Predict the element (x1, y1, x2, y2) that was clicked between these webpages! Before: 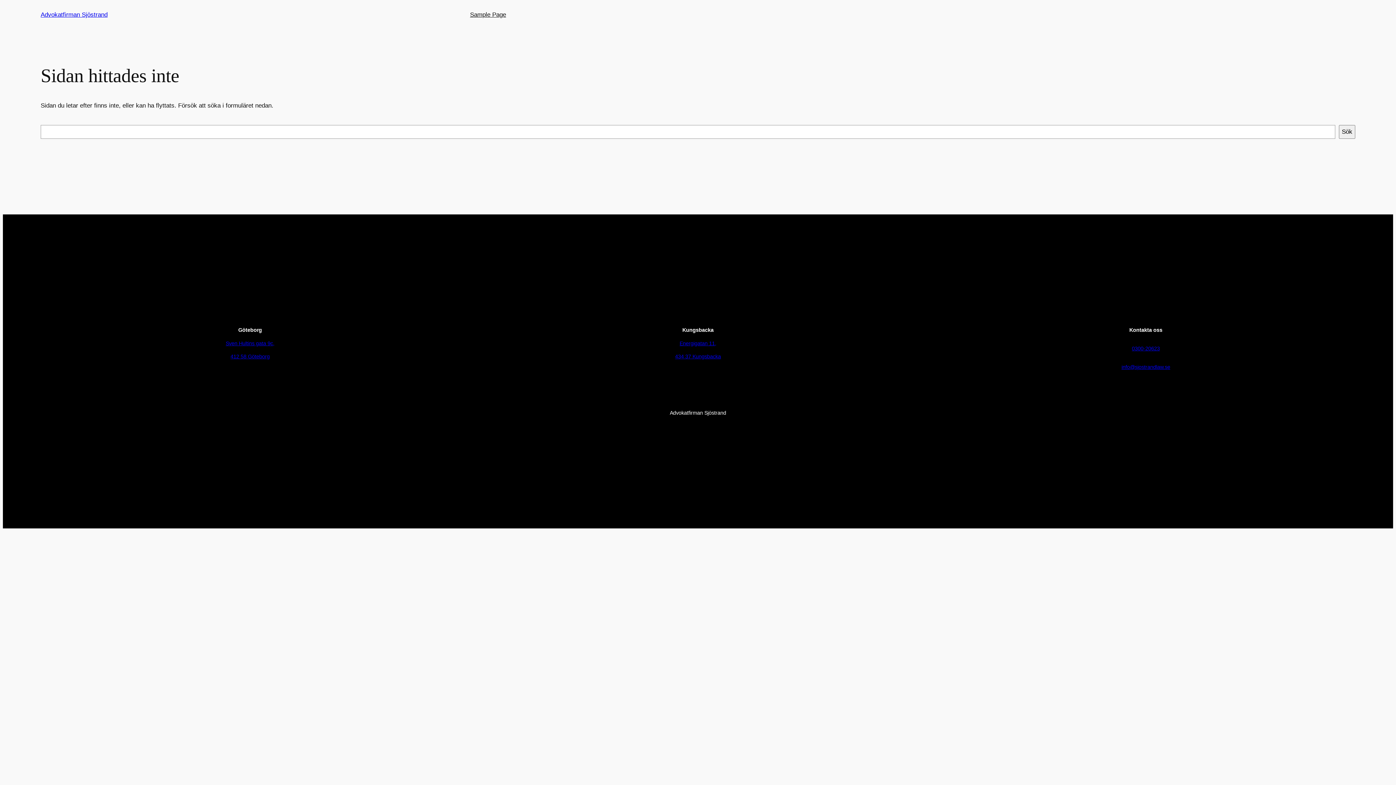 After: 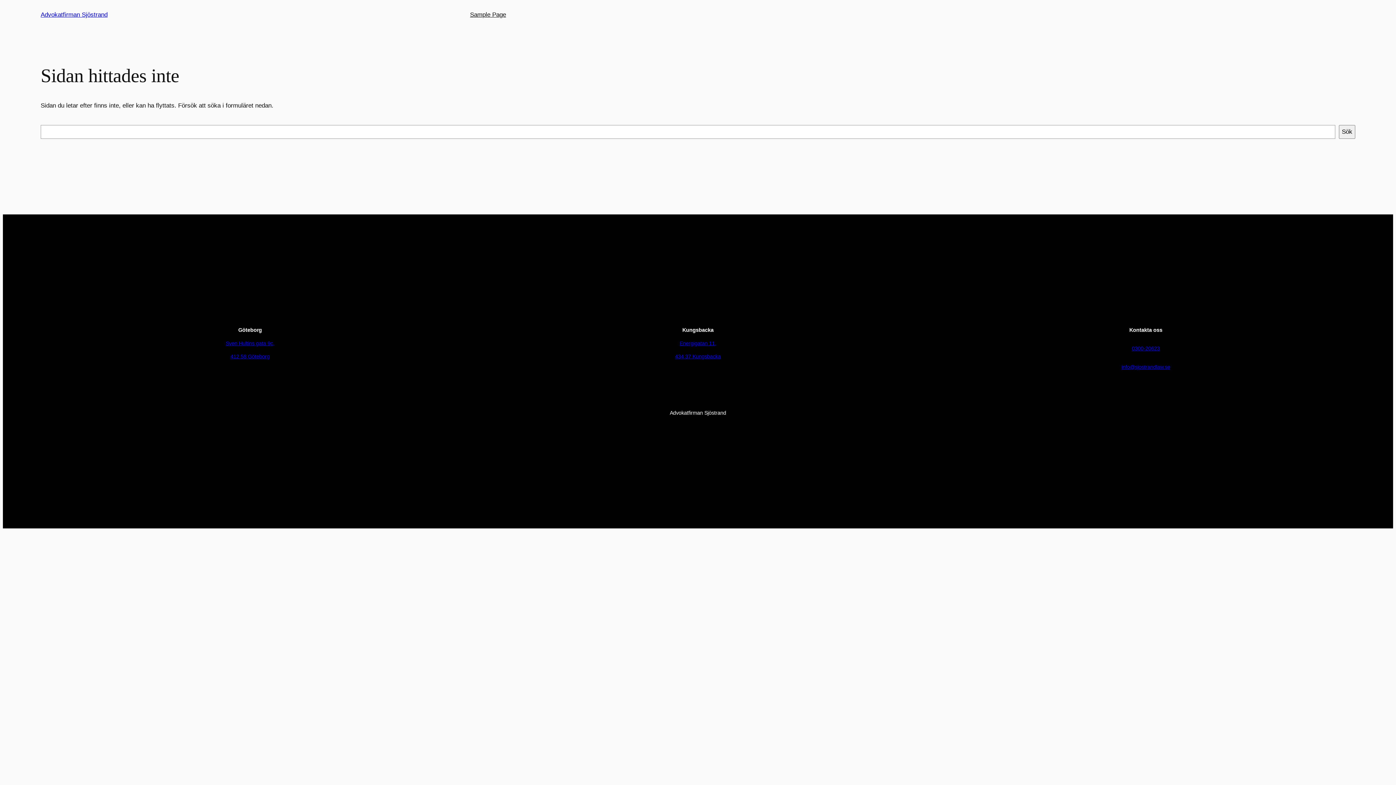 Action: bbox: (1132, 345, 1160, 351) label: 0300-20623